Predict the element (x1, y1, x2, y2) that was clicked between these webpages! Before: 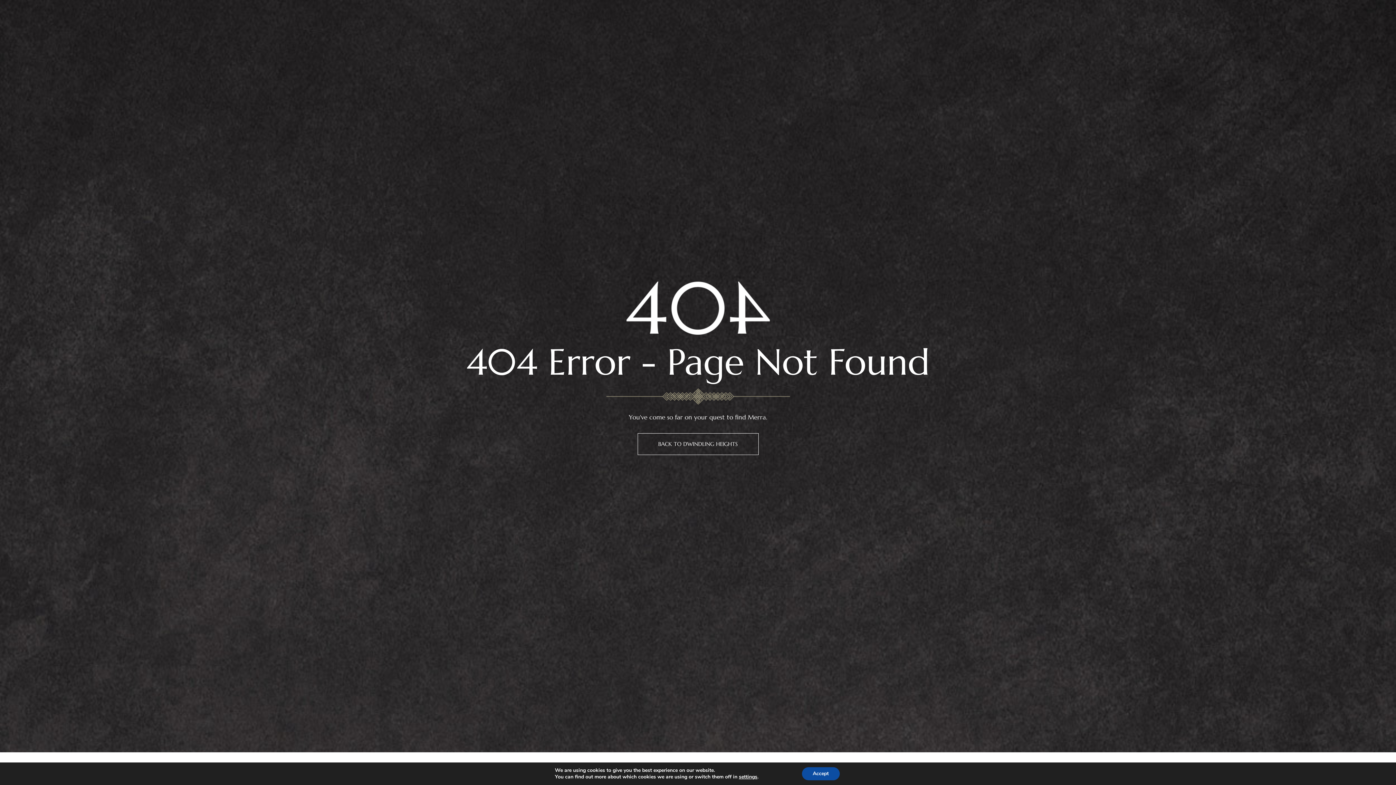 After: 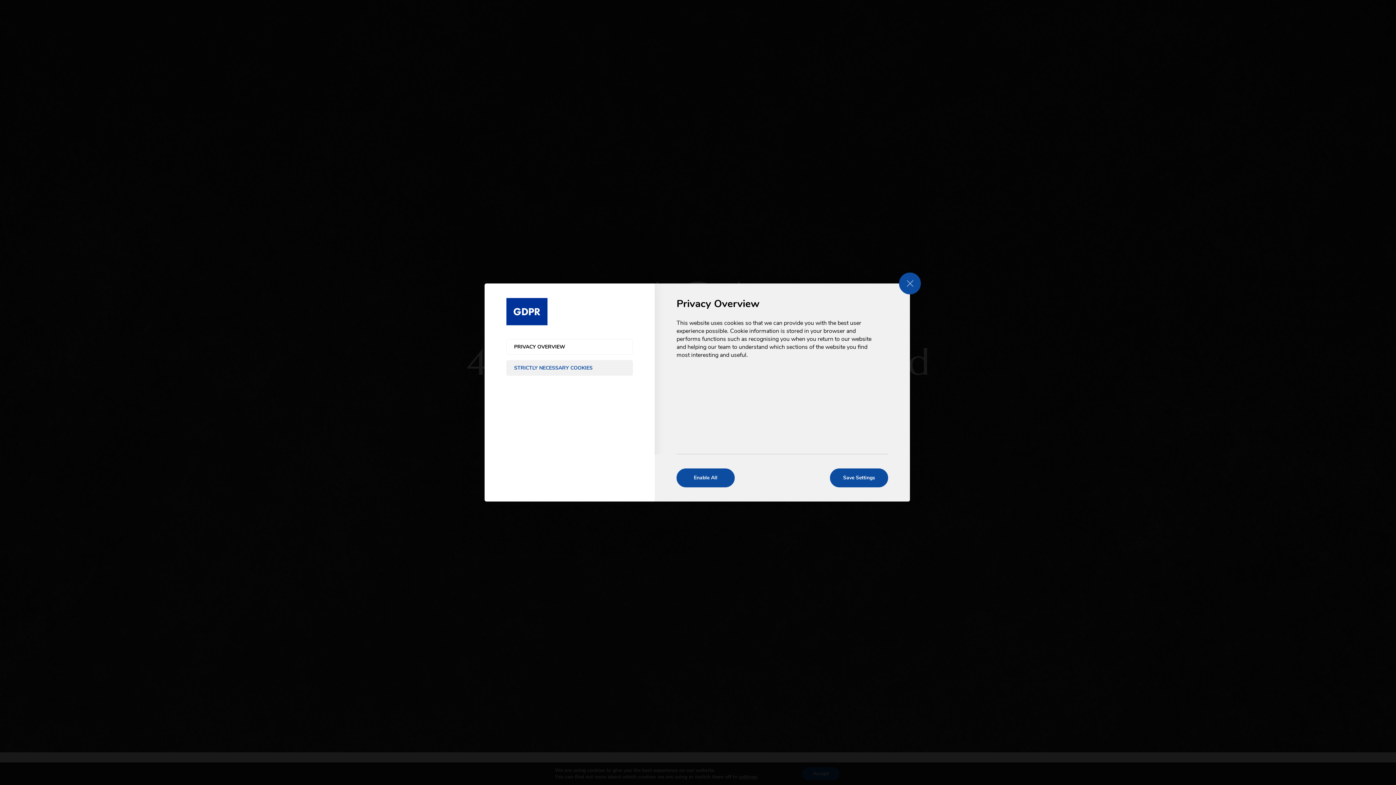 Action: bbox: (739, 774, 757, 780) label: settings